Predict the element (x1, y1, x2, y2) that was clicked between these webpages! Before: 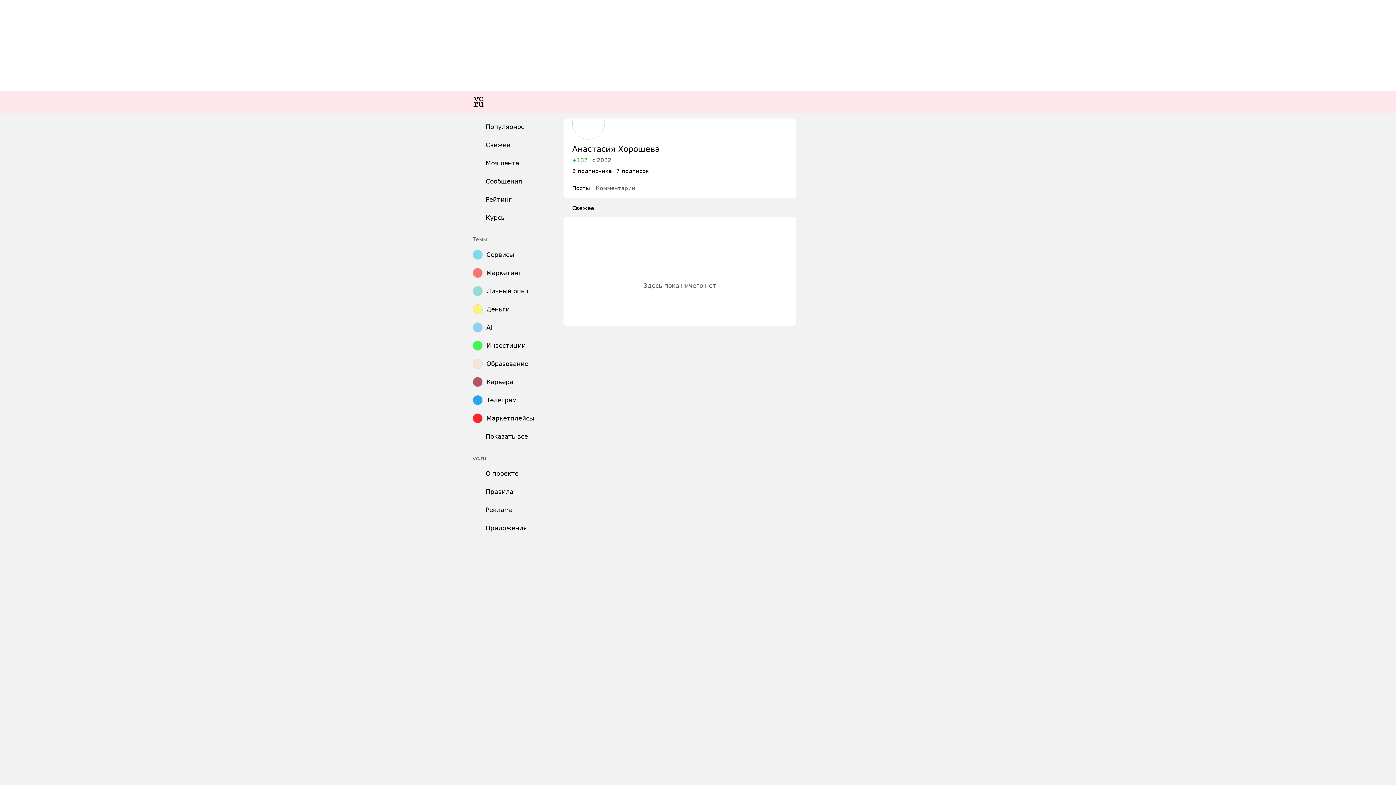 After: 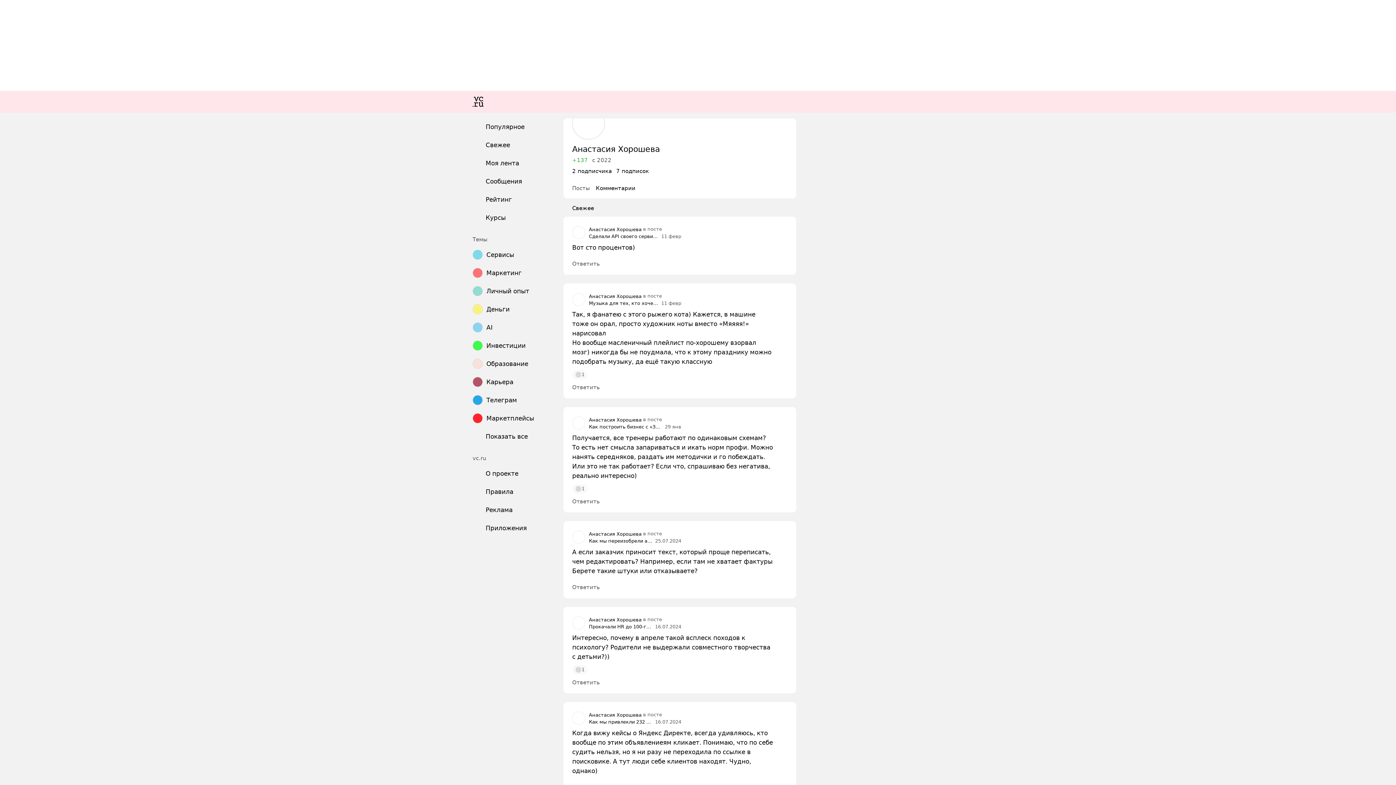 Action: bbox: (596, 178, 635, 198) label: Комментарии